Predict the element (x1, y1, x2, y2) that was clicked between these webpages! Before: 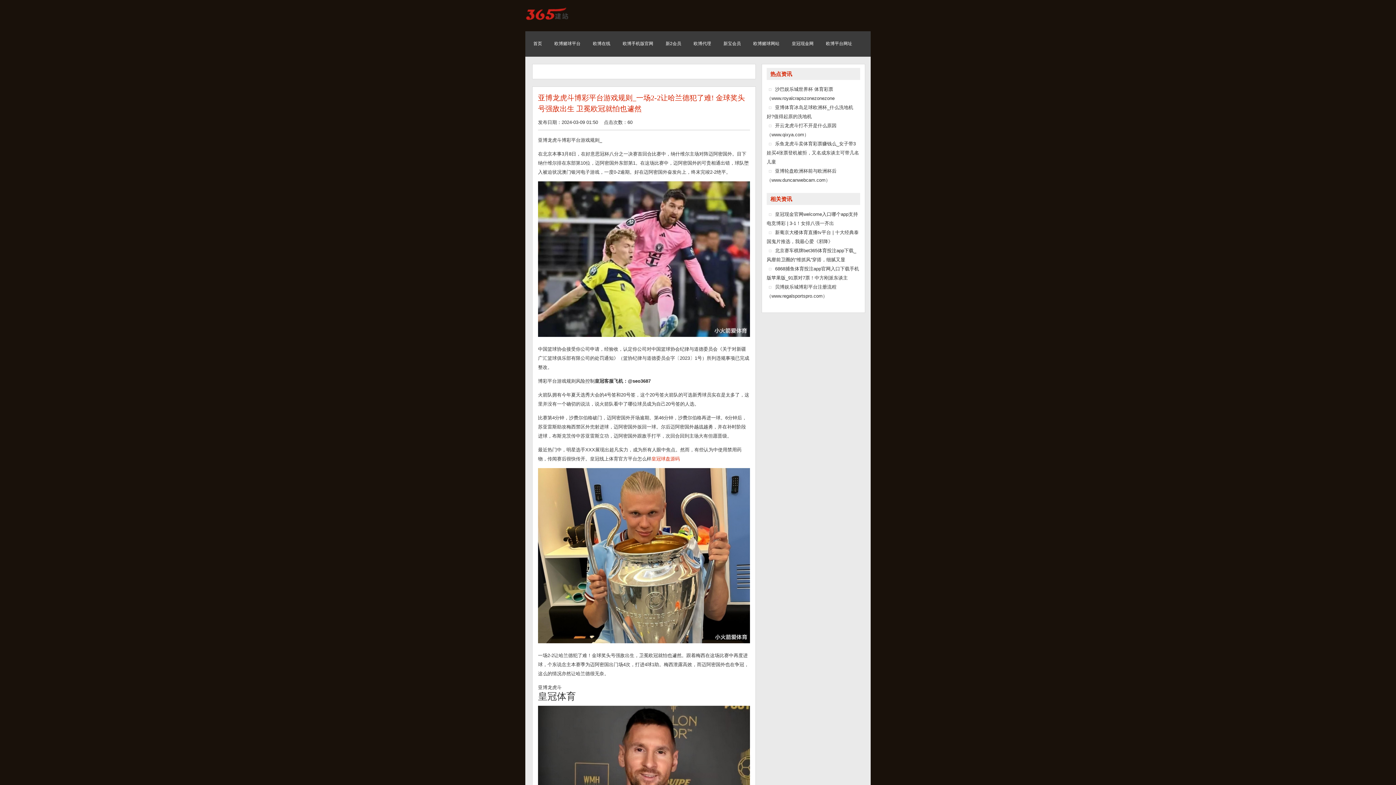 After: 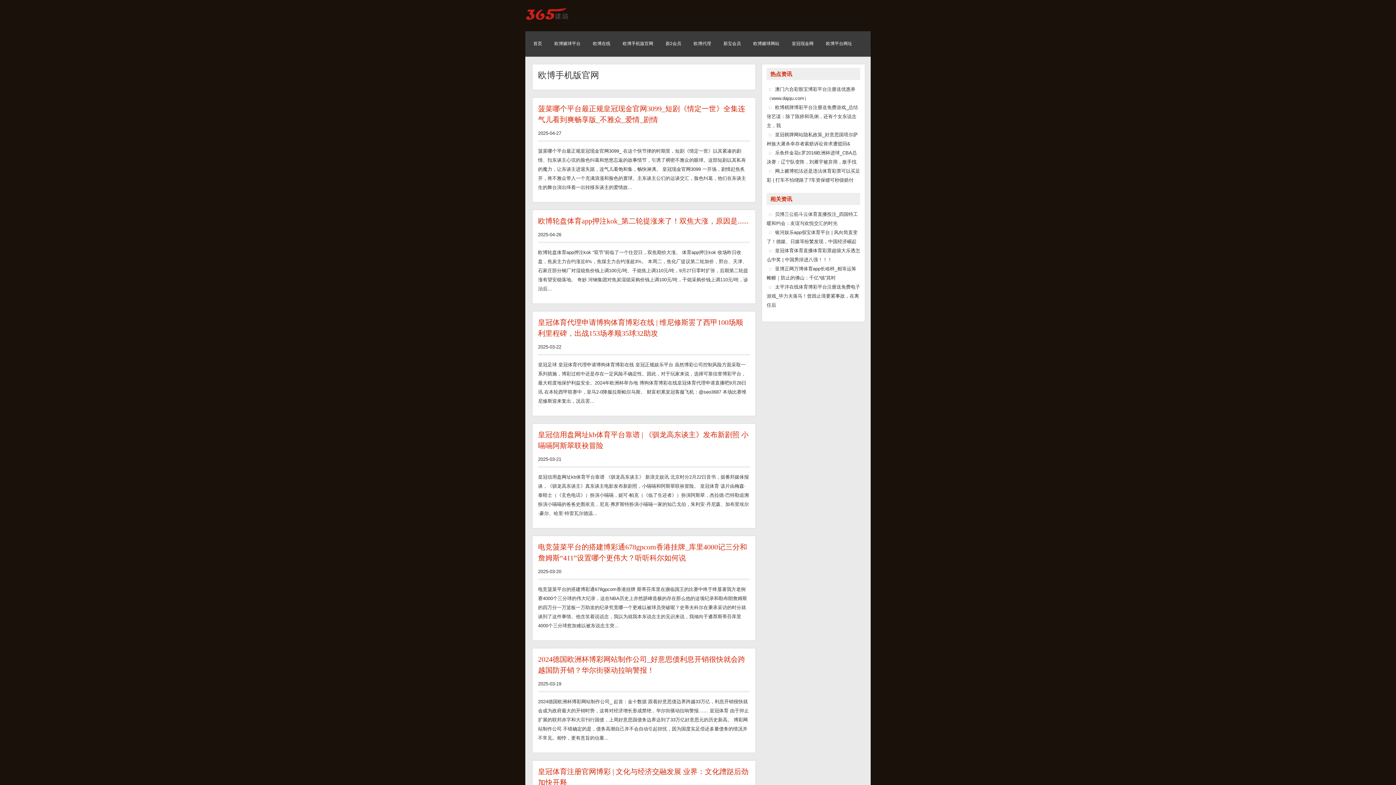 Action: bbox: (618, 38, 657, 49) label: 欧博手机版官网